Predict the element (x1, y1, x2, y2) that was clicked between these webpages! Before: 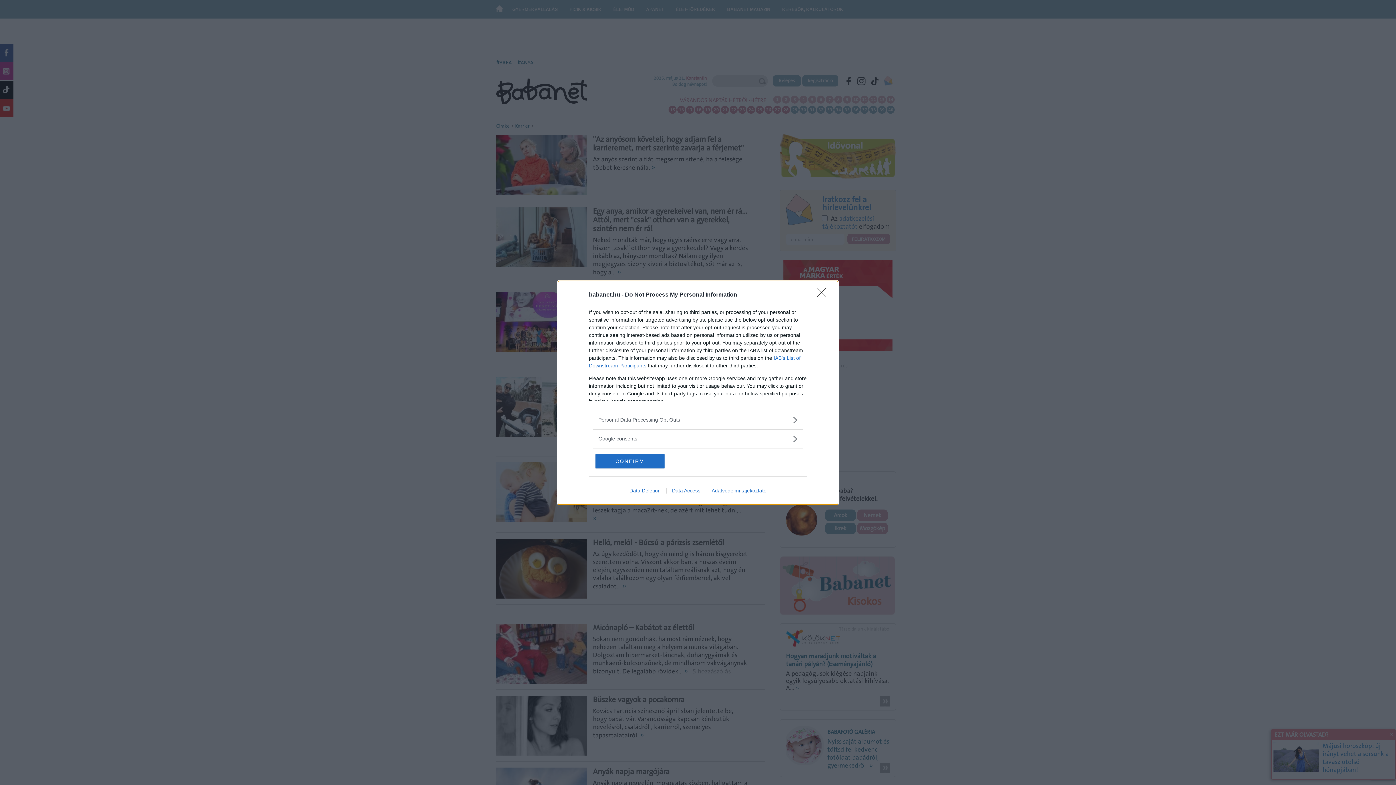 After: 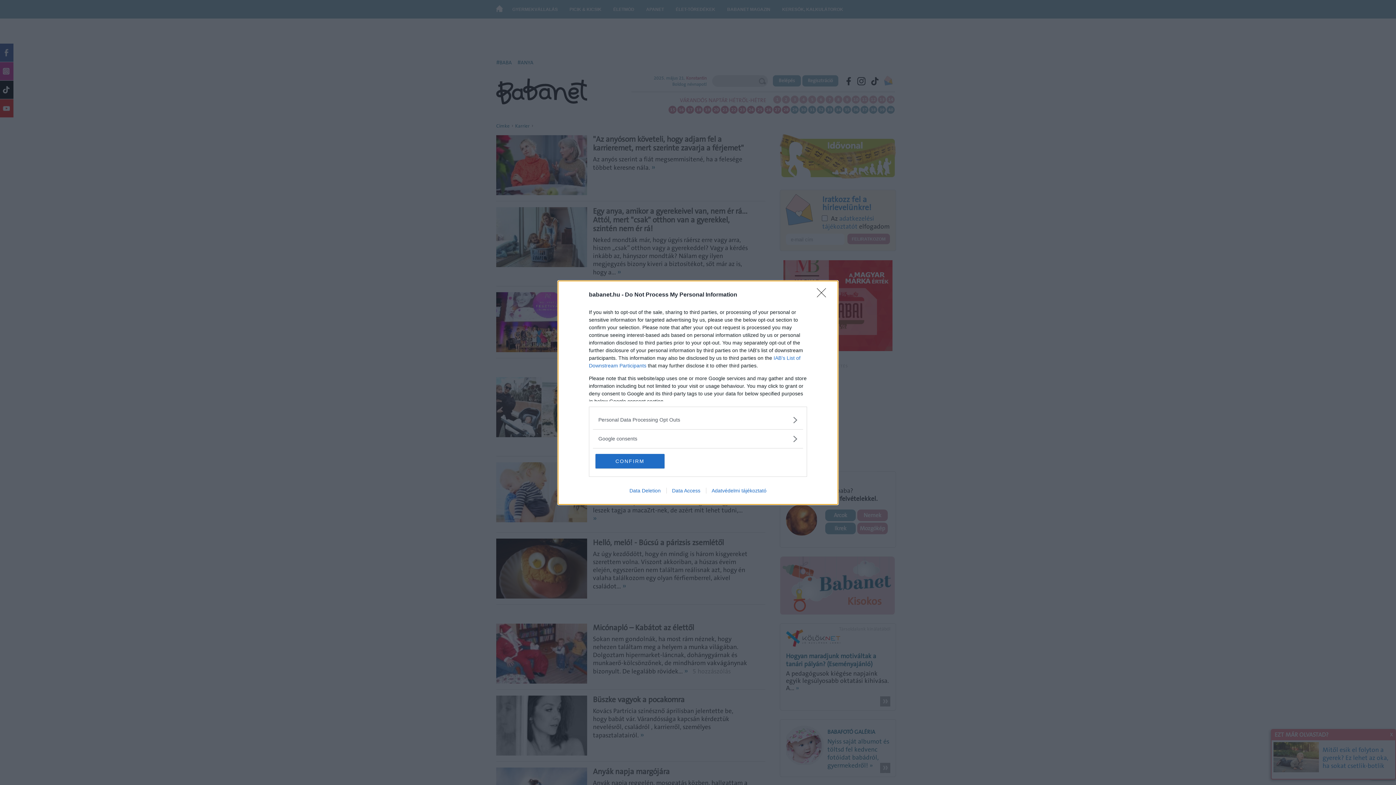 Action: bbox: (624, 487, 666, 493) label: Data Deletion